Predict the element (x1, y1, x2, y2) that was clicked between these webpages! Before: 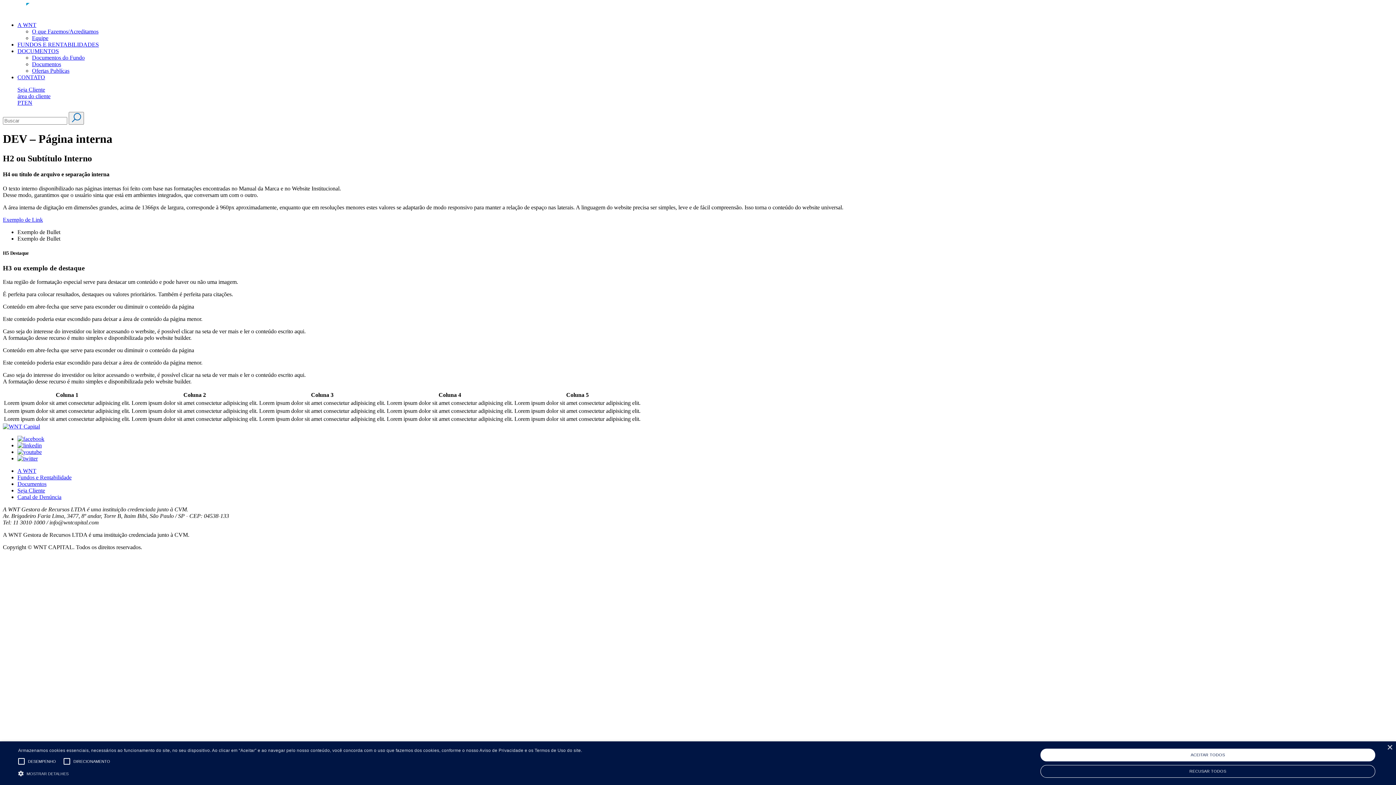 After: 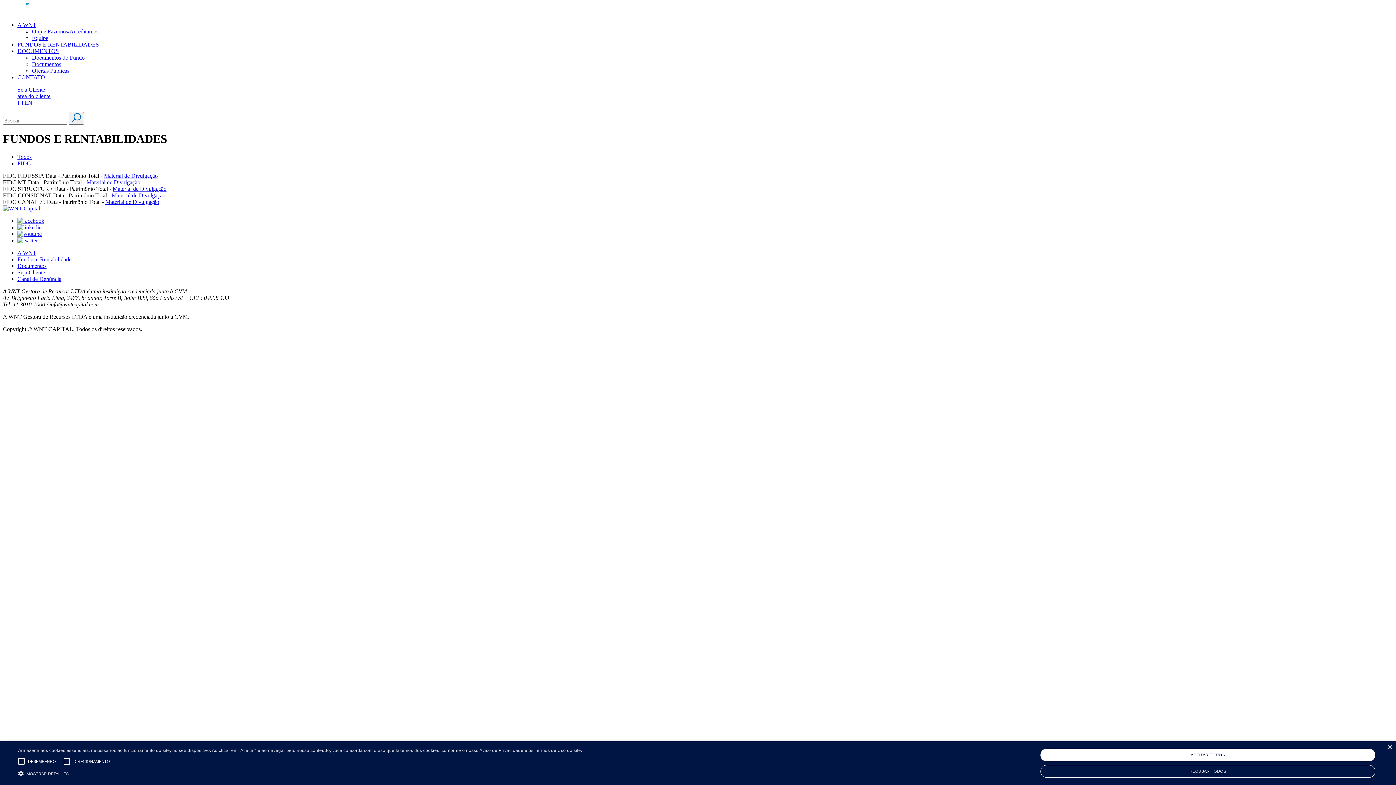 Action: bbox: (17, 474, 71, 480) label: Fundos e Rentabilidade